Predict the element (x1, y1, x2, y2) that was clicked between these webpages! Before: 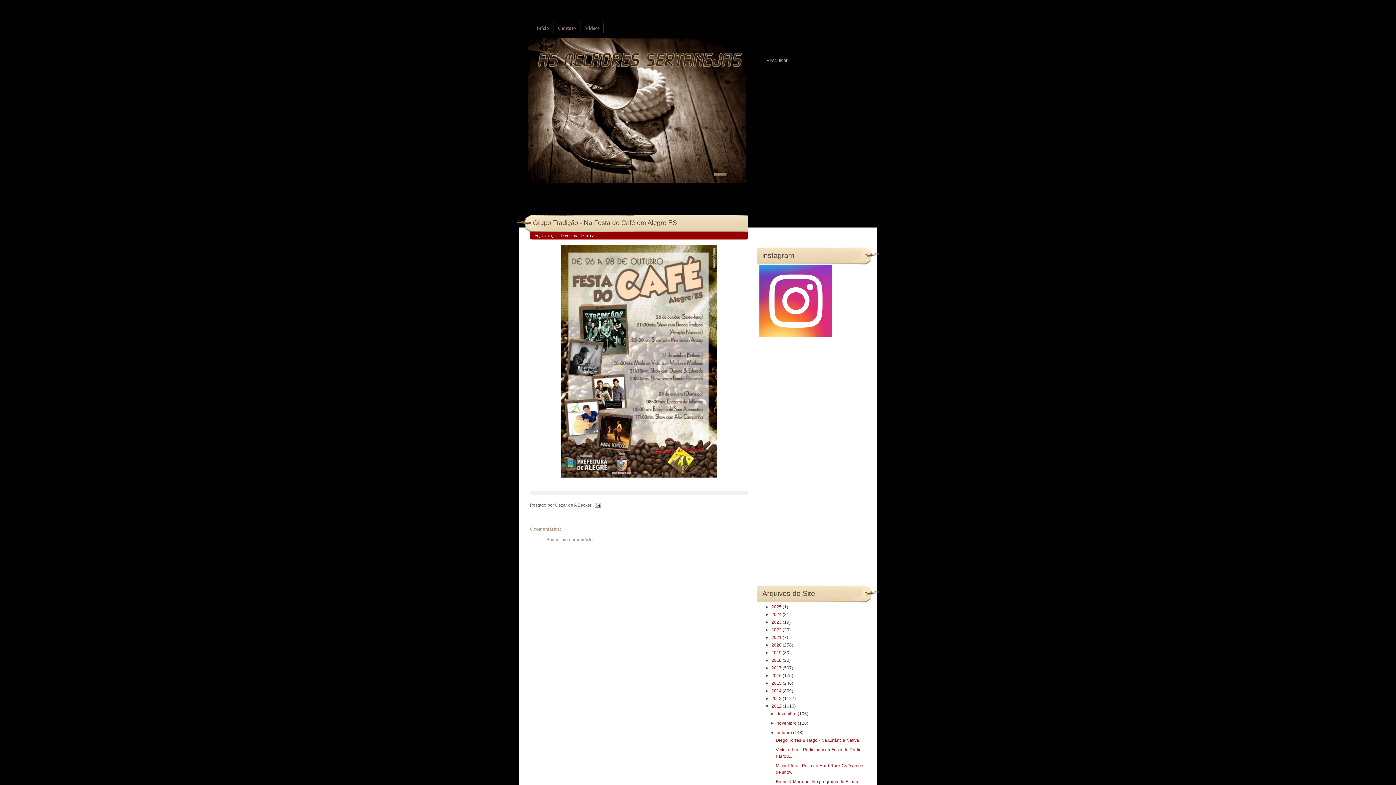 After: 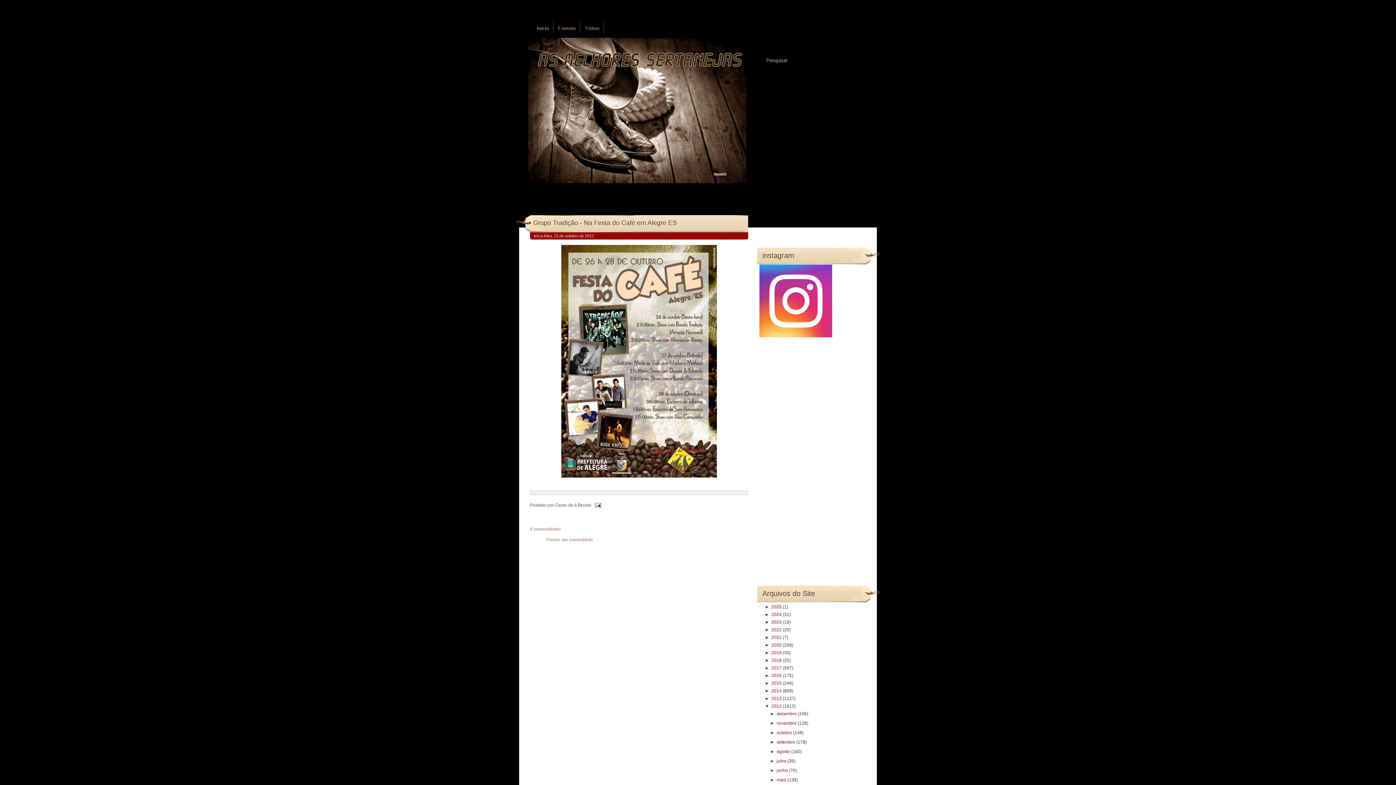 Action: bbox: (770, 730, 776, 735) label: ▼  